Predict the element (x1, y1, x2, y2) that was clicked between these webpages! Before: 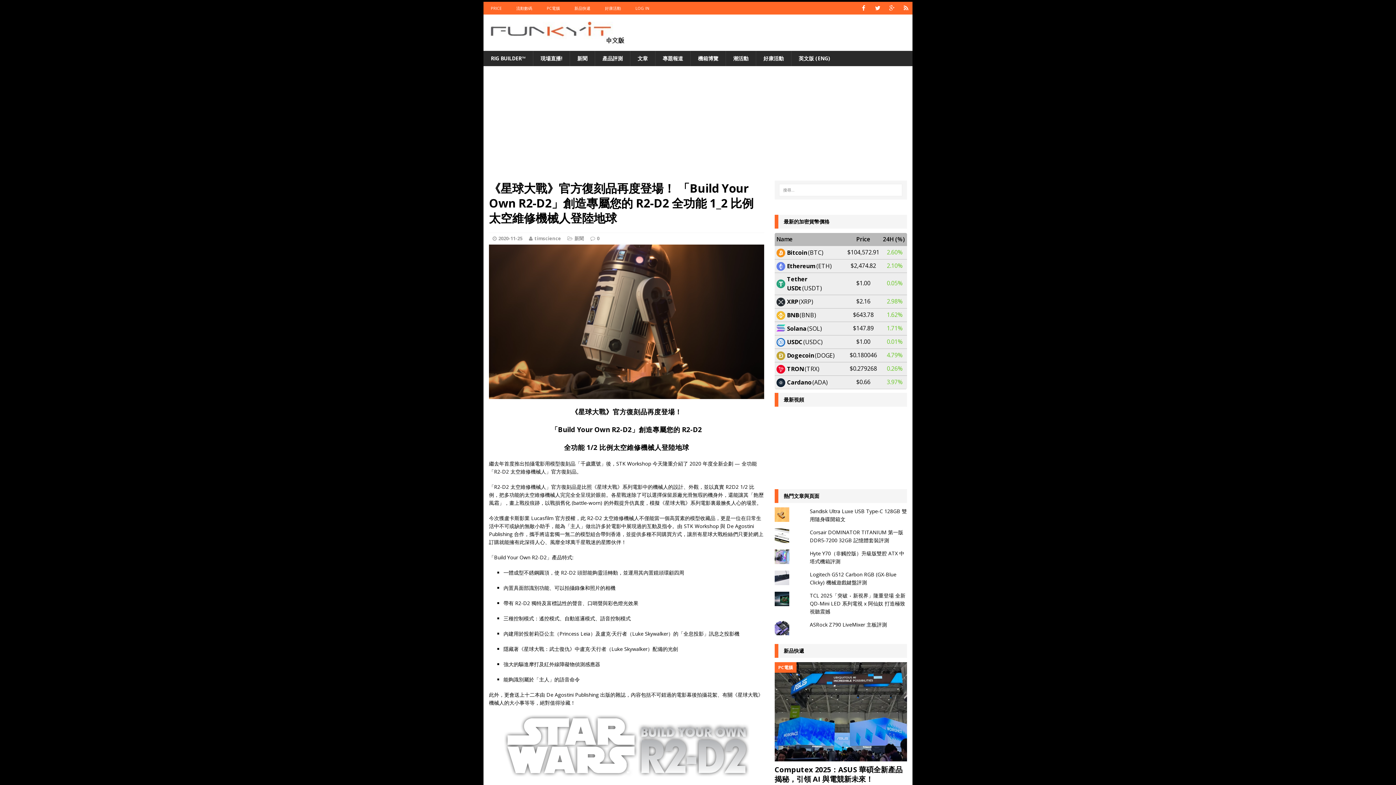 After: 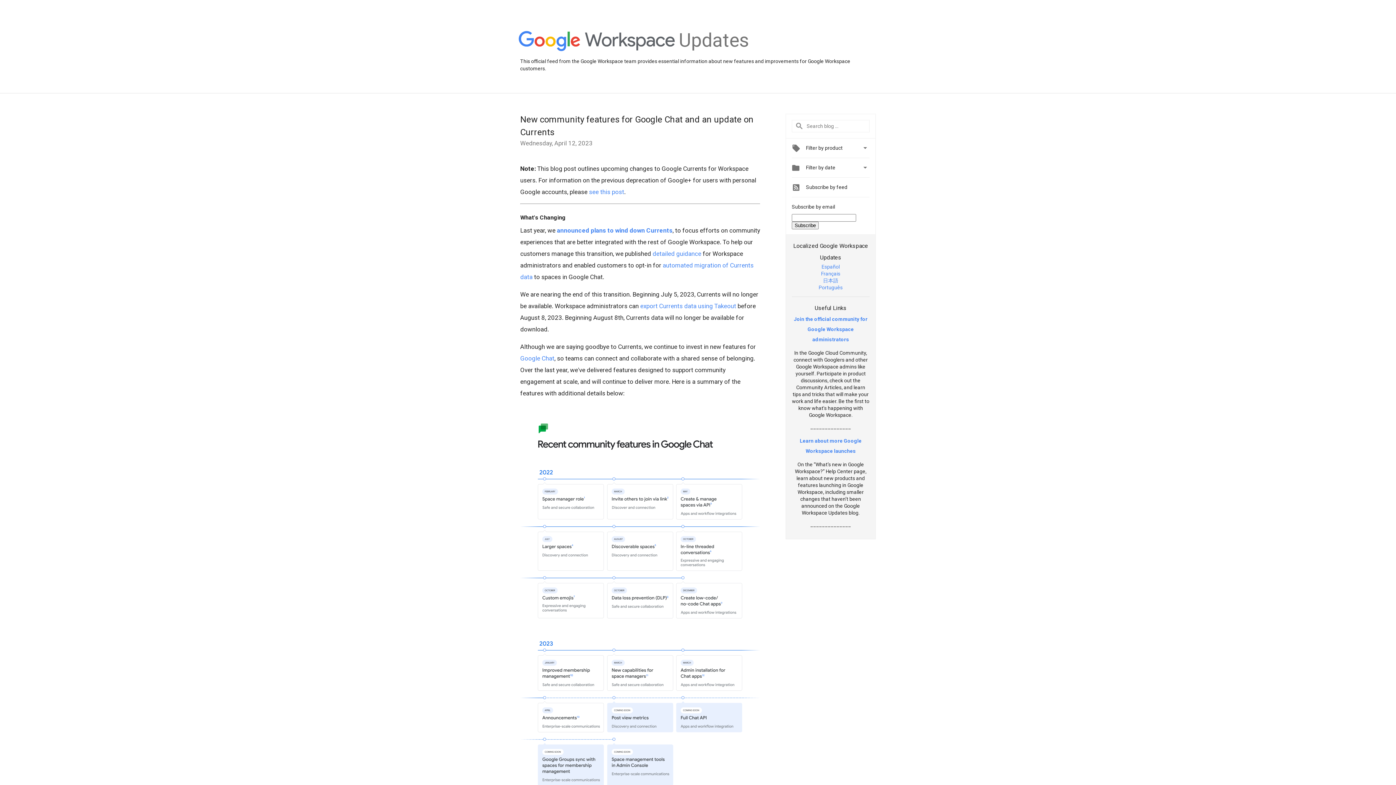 Action: bbox: (885, 1, 898, 14) label: GL